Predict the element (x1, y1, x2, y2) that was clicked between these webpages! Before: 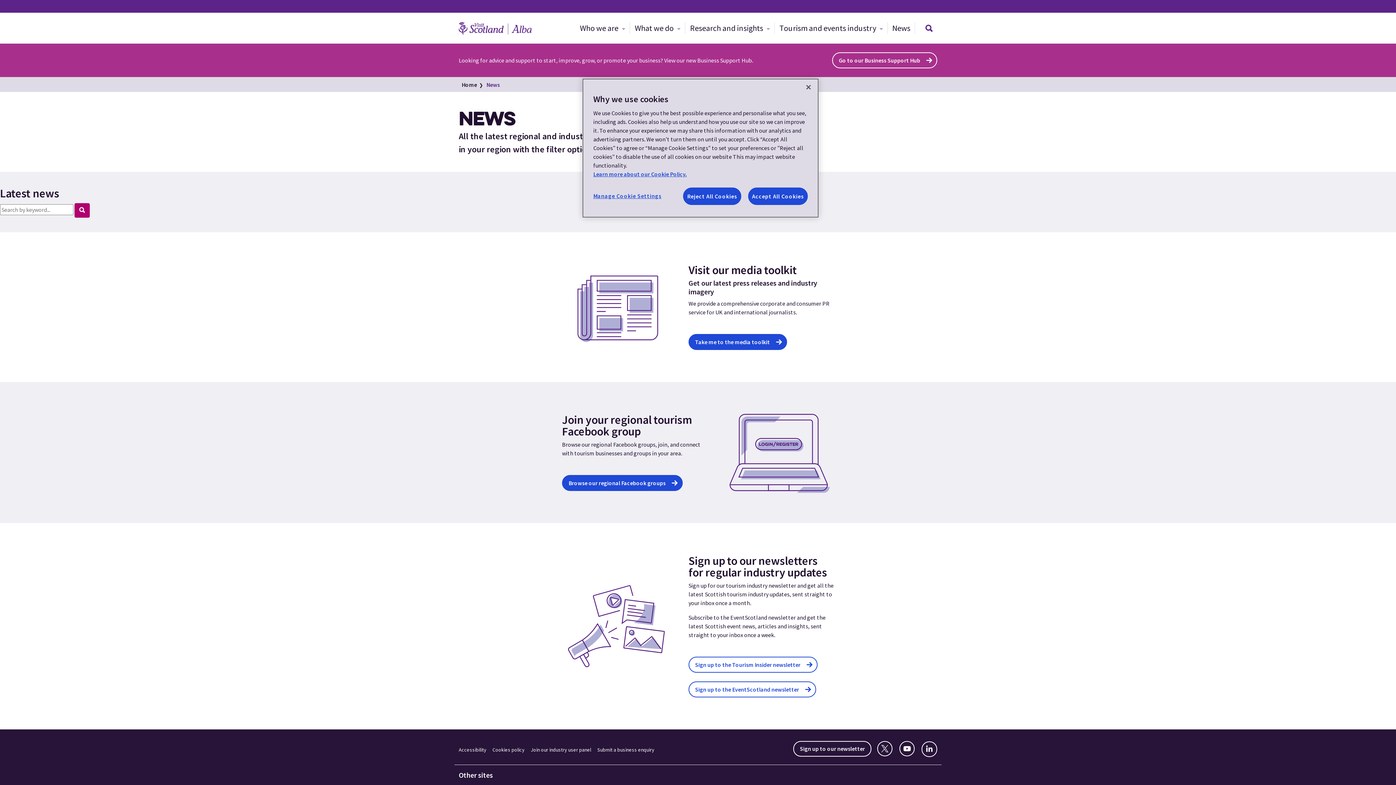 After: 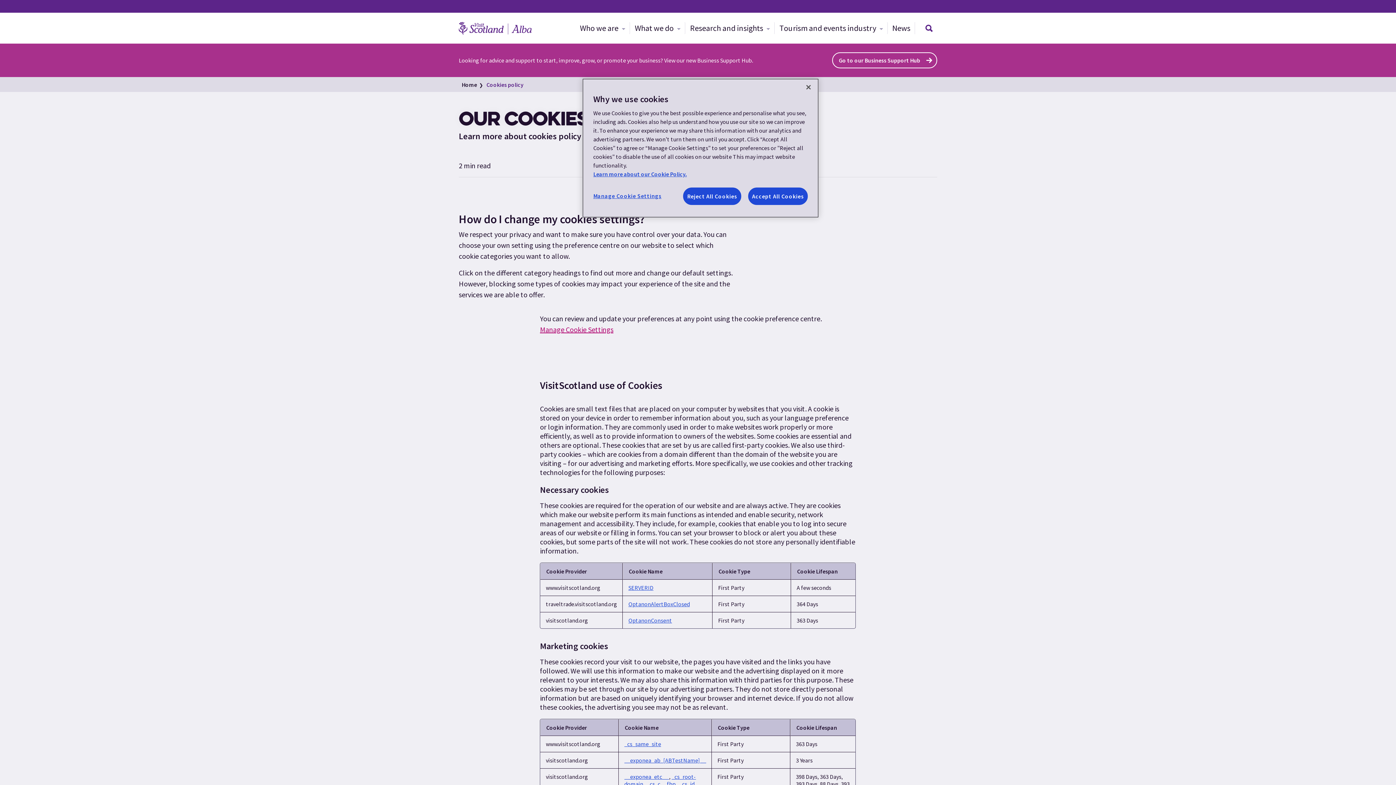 Action: bbox: (492, 746, 524, 753) label: Cookies policy